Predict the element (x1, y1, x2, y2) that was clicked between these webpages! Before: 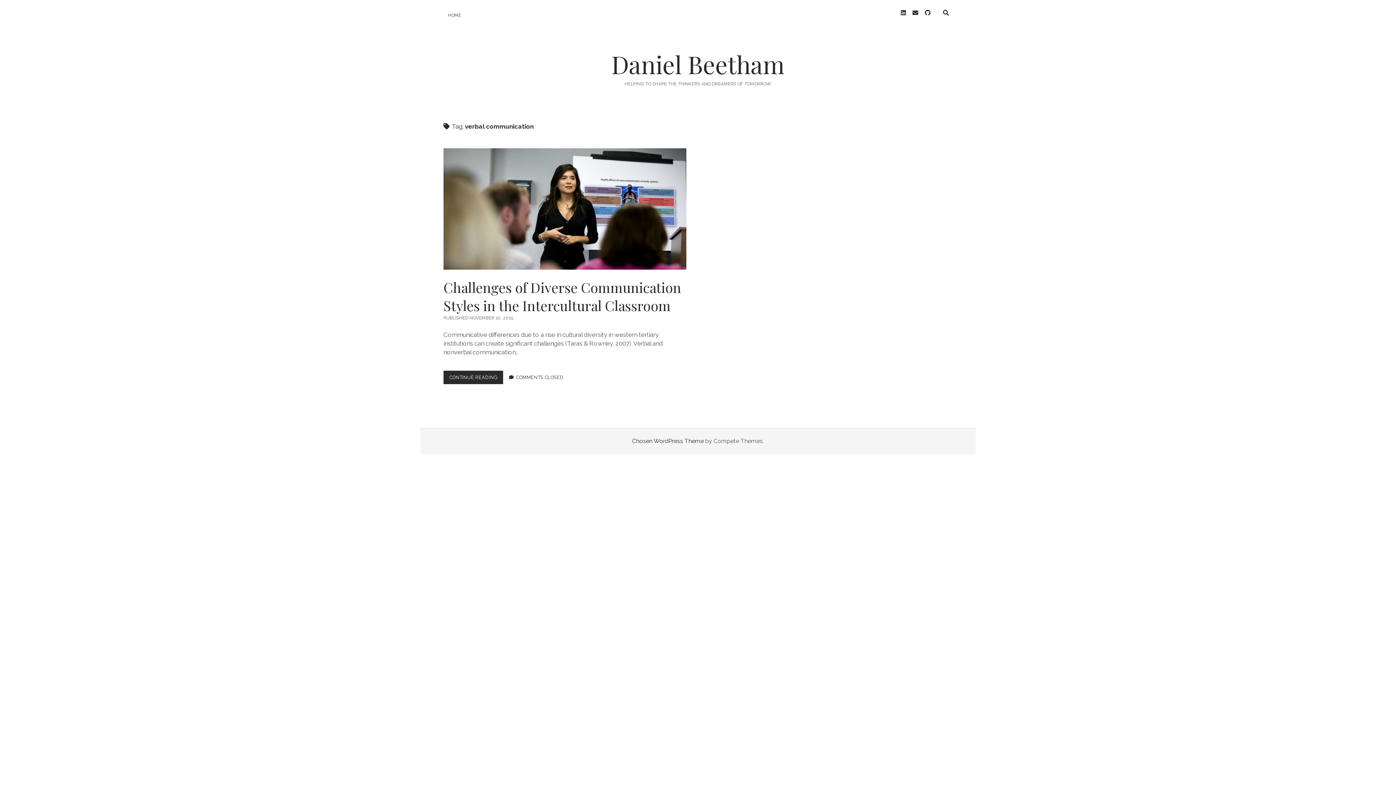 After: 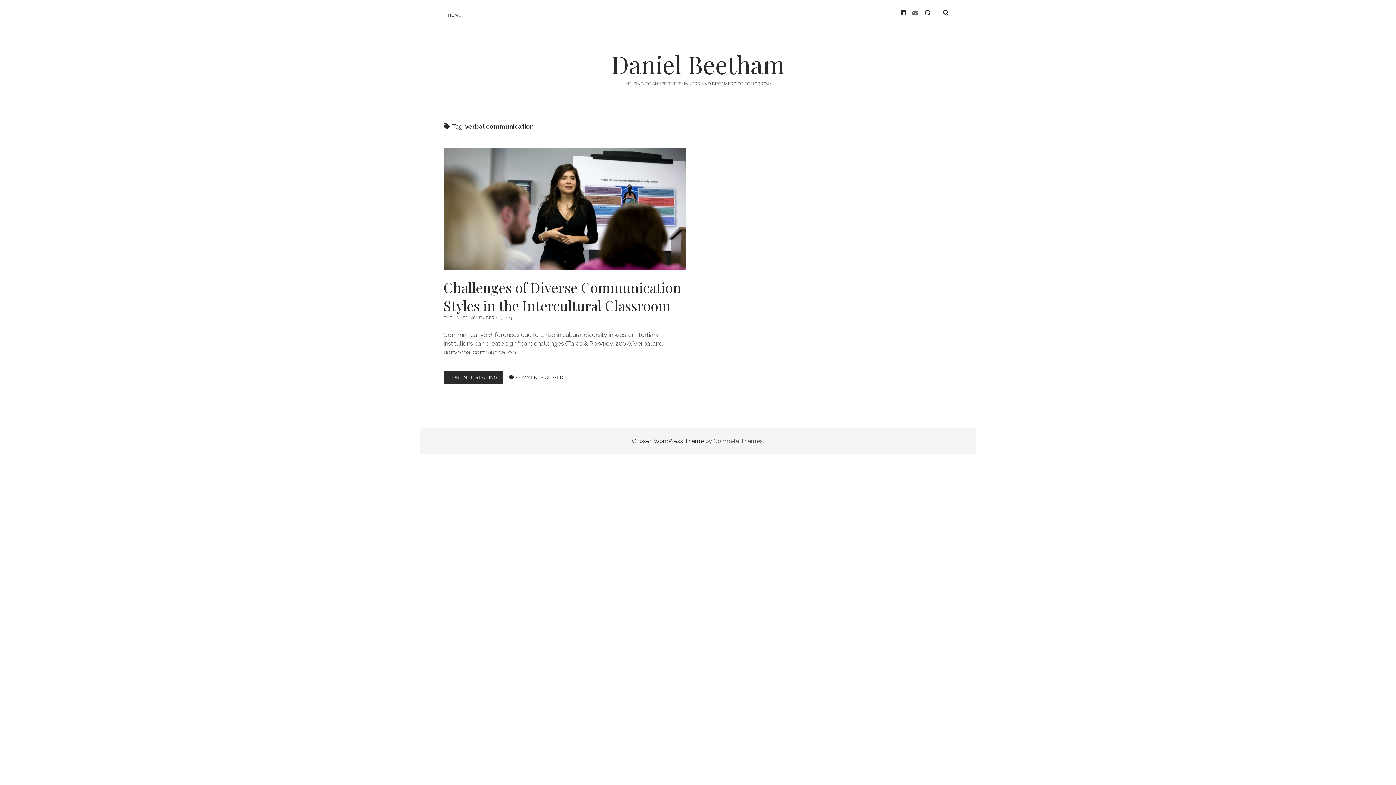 Action: label: email bbox: (912, 9, 918, 16)